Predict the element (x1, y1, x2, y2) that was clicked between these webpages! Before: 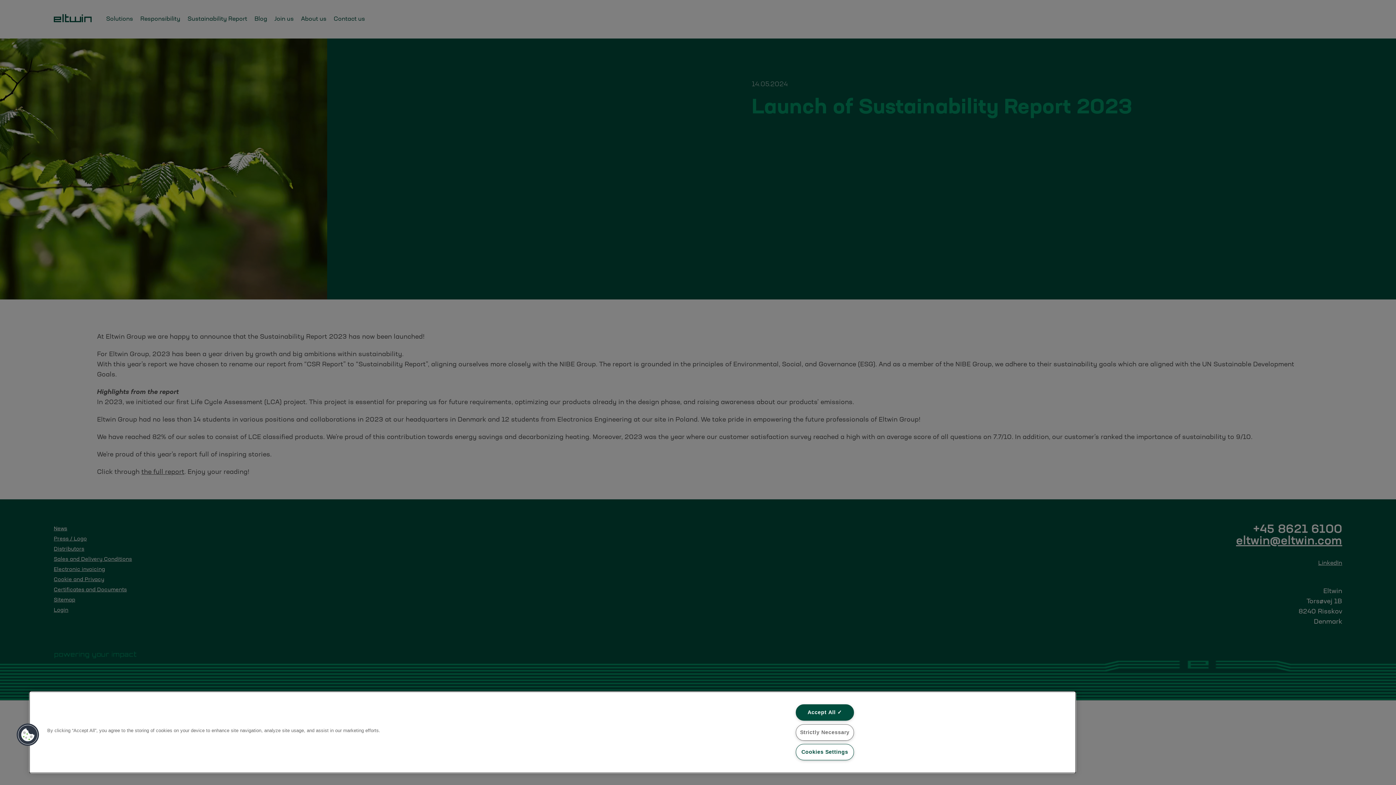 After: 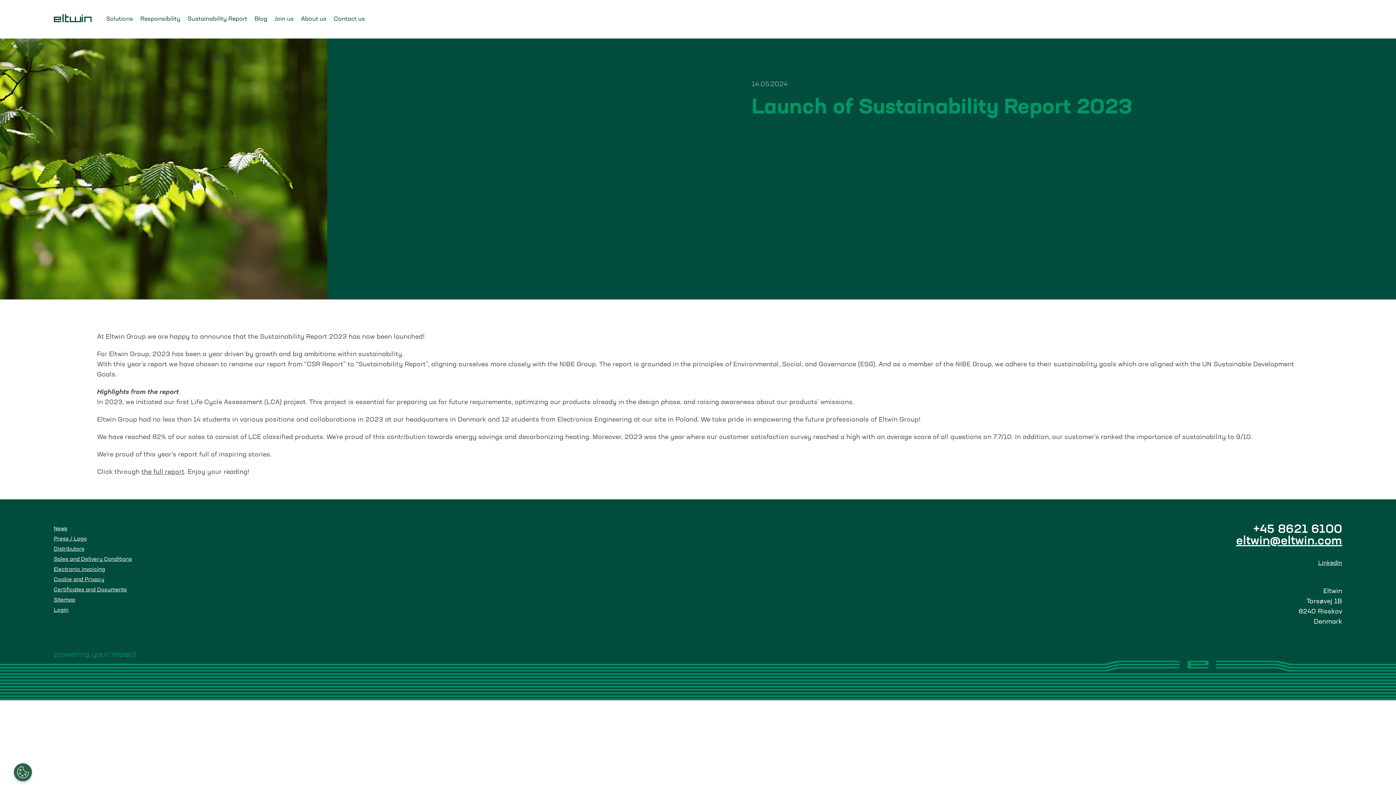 Action: bbox: (795, 724, 854, 740) label: Strictly Necessary